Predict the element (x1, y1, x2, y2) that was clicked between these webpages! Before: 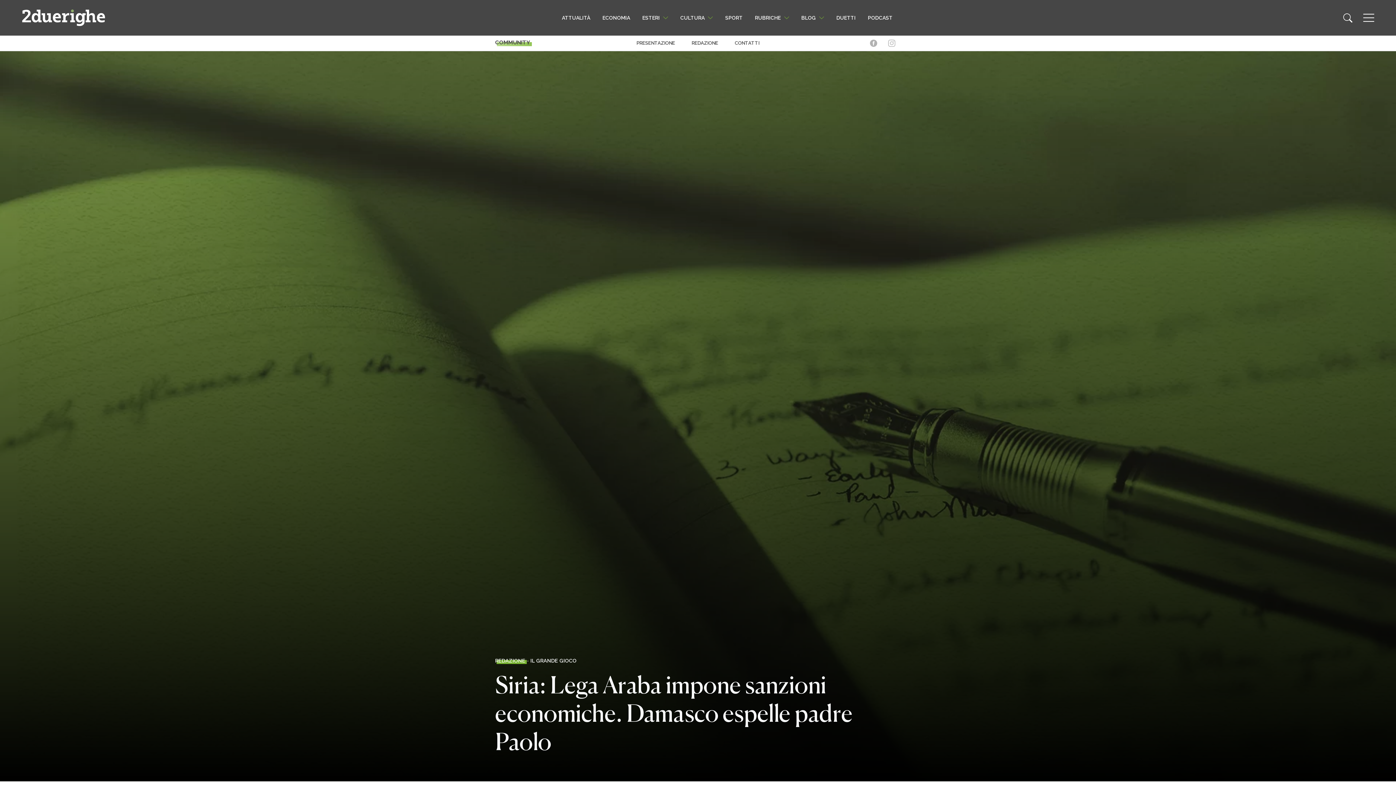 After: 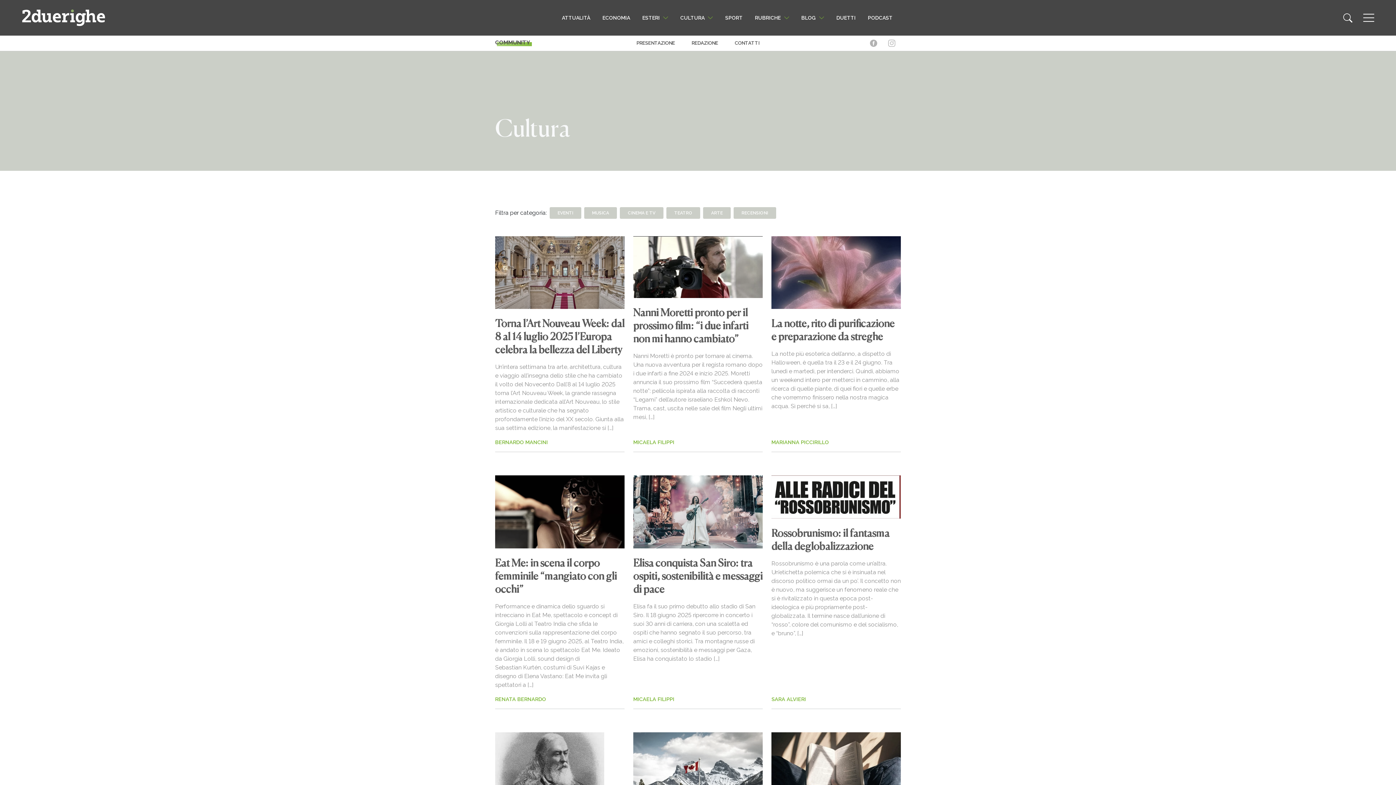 Action: bbox: (674, 8, 719, 26) label: CULTURA